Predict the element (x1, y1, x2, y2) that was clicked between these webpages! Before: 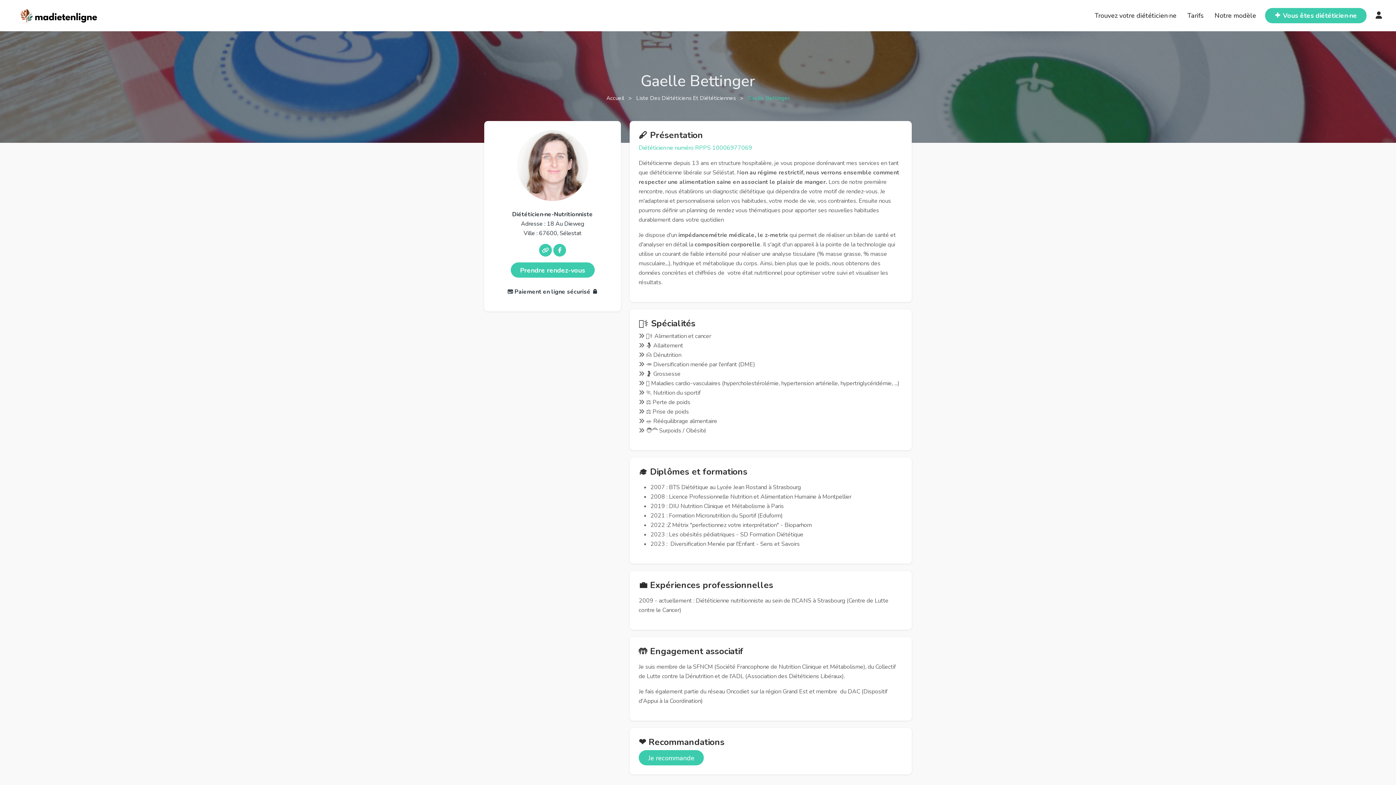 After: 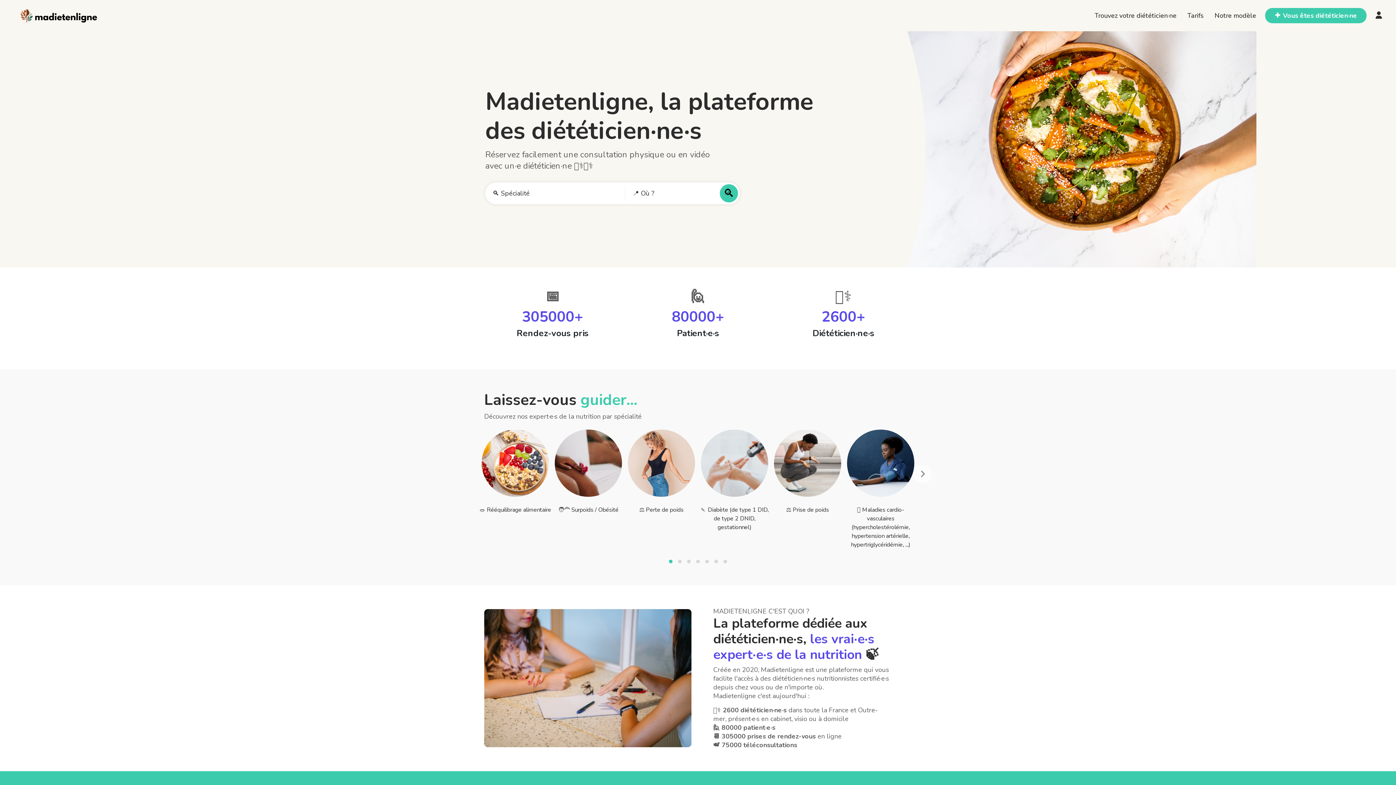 Action: label: Accueil  bbox: (606, 94, 625, 101)